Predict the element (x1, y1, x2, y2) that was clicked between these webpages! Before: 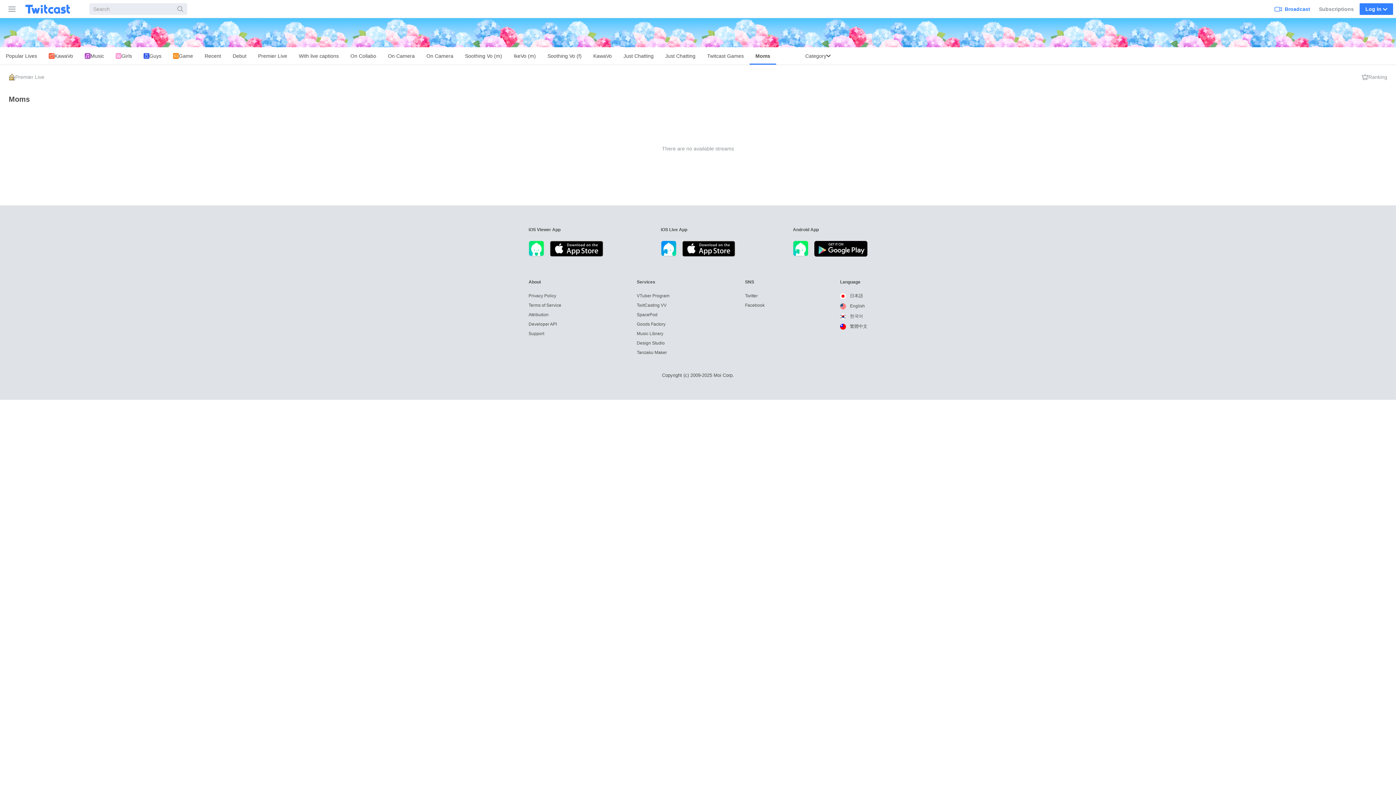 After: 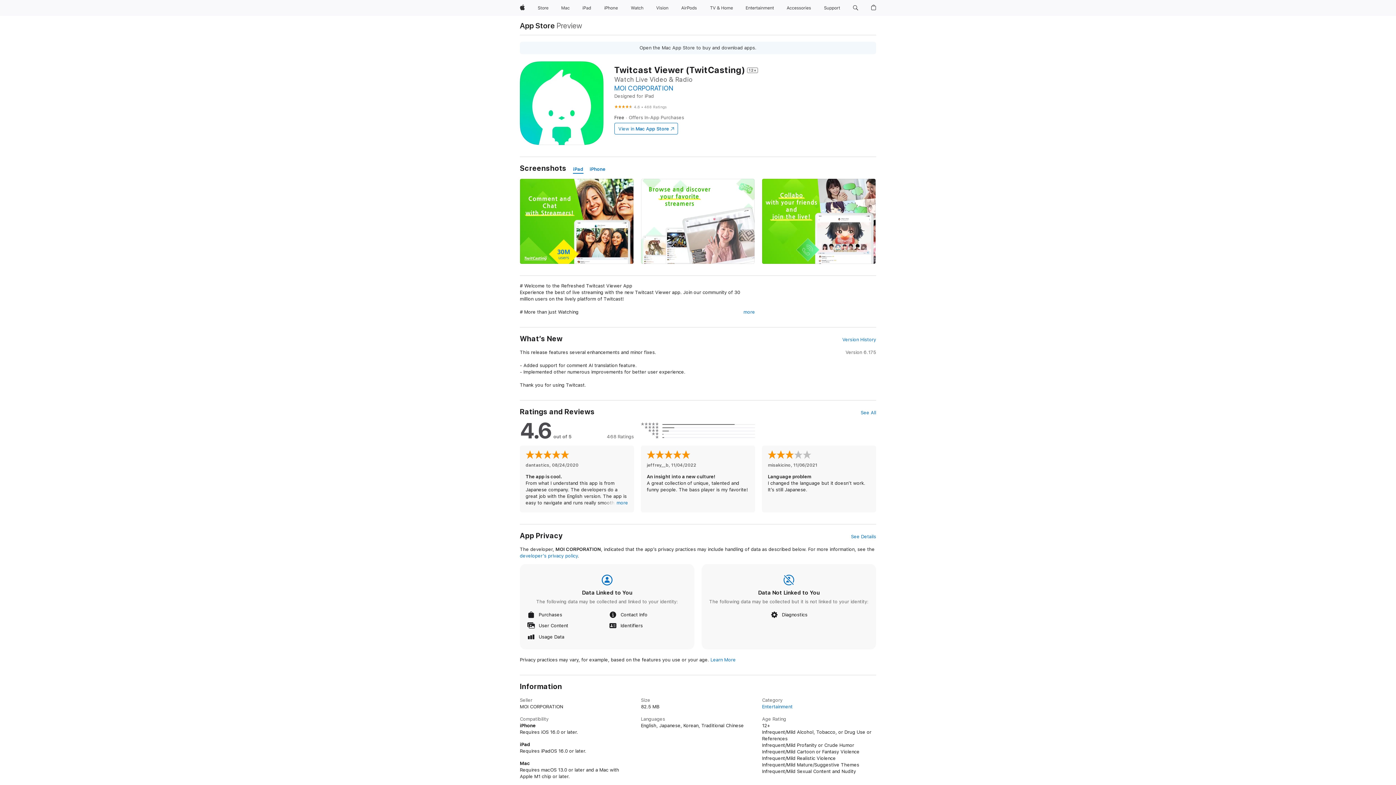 Action: bbox: (550, 241, 603, 257)